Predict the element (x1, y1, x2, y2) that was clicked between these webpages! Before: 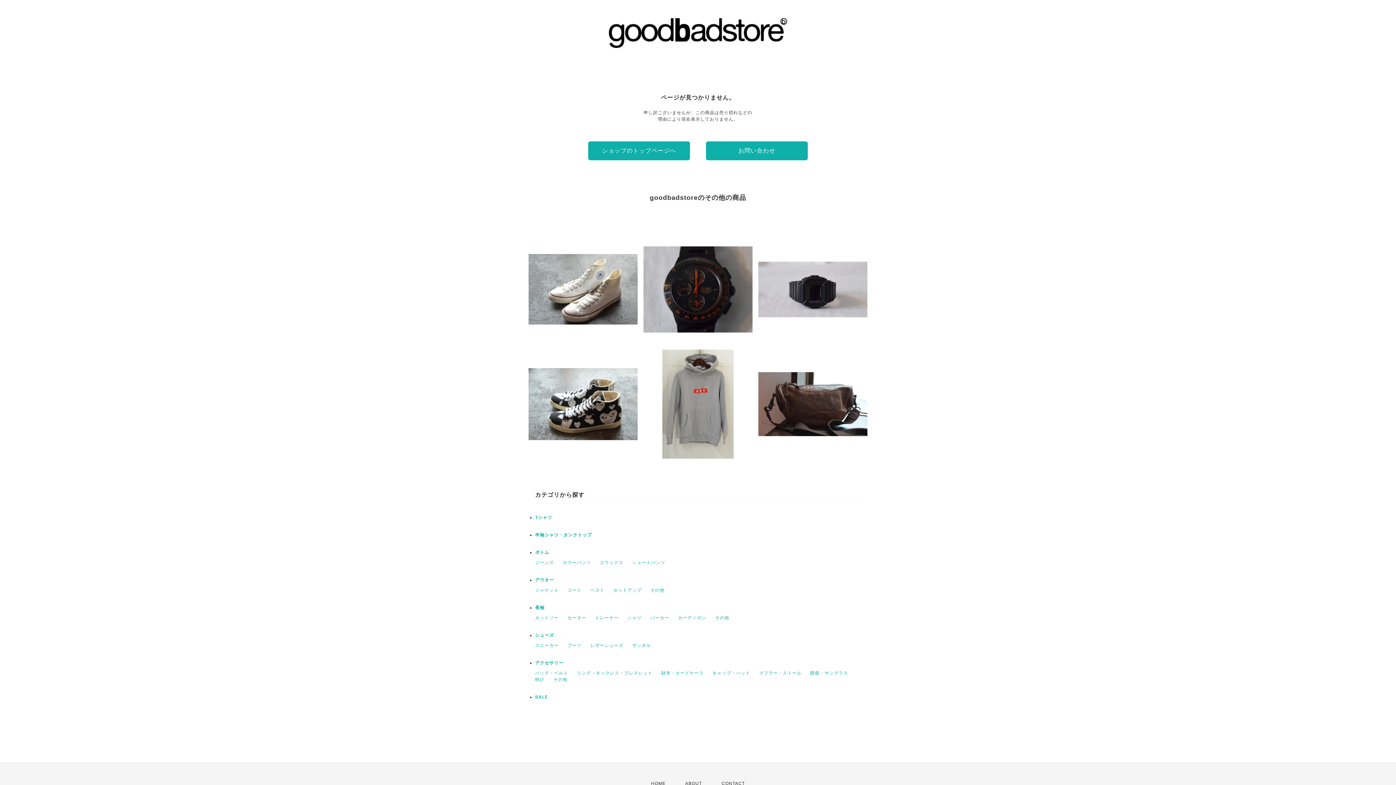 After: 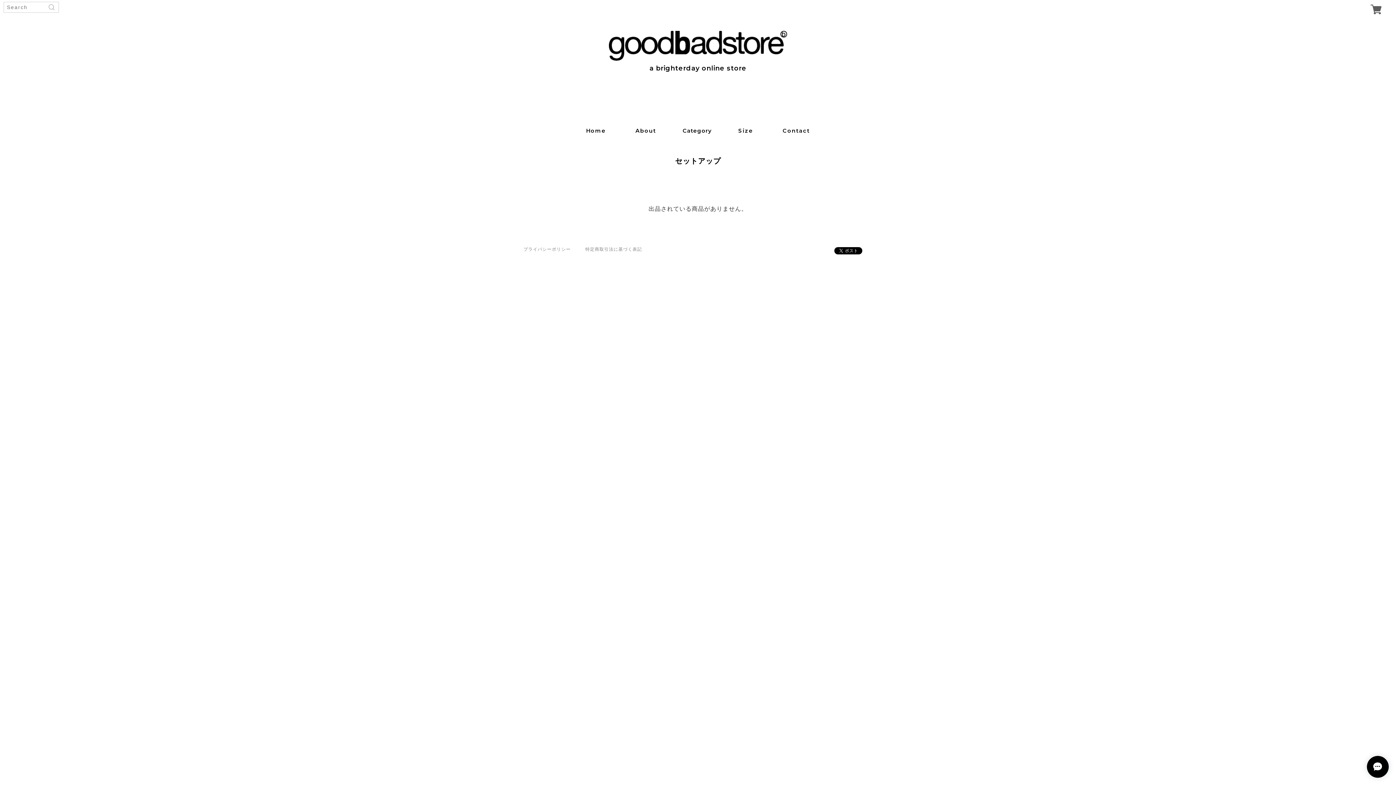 Action: bbox: (613, 588, 641, 593) label: セットアップ